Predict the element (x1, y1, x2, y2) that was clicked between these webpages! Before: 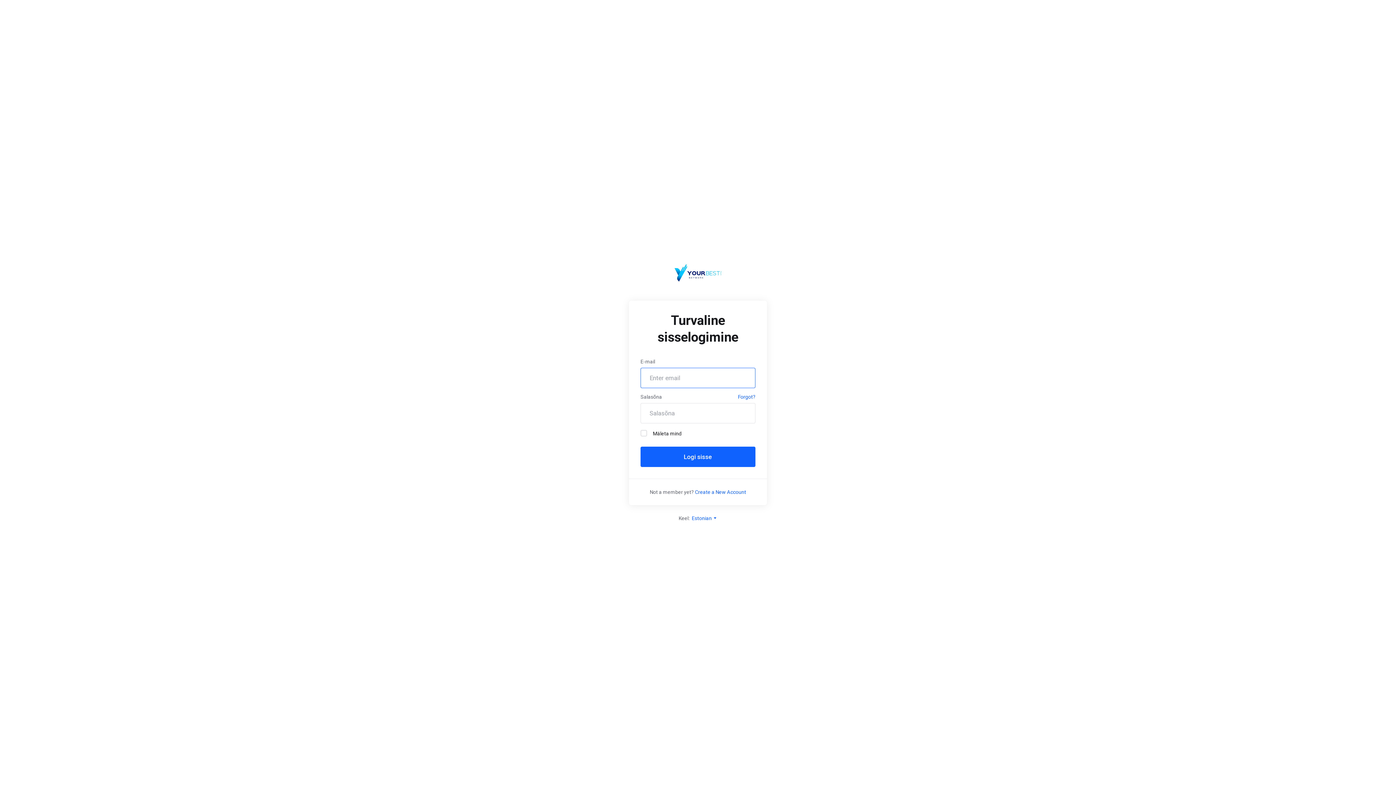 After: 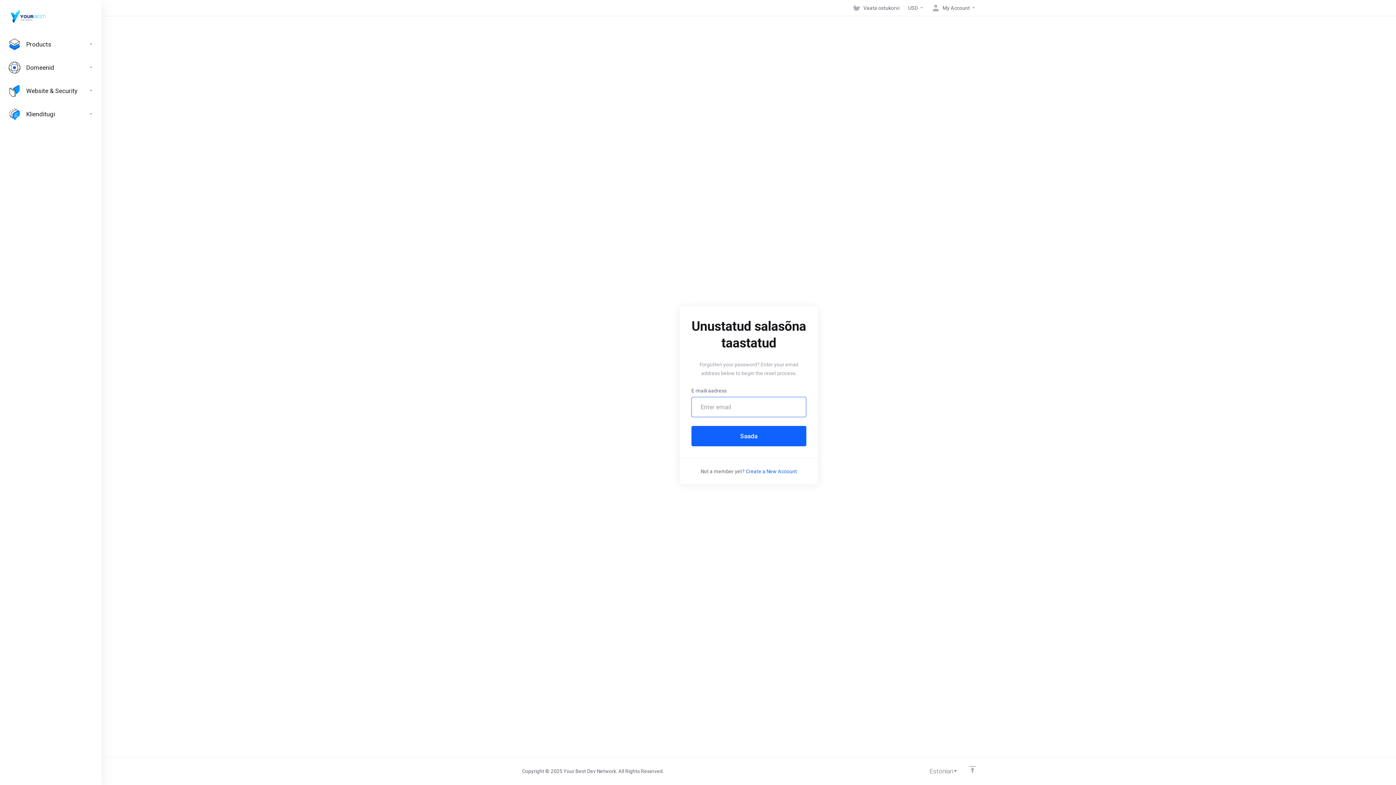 Action: bbox: (738, 392, 755, 403) label: Forgot?